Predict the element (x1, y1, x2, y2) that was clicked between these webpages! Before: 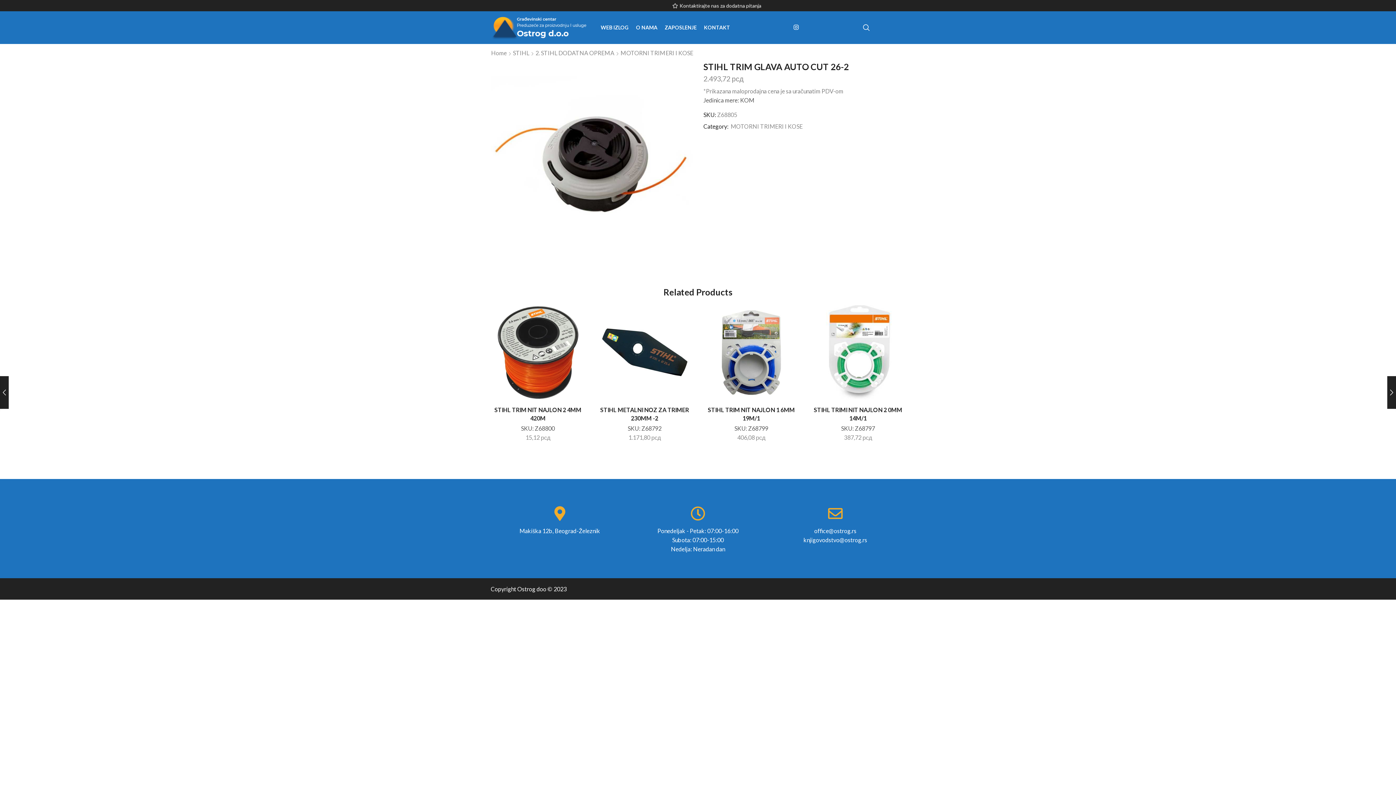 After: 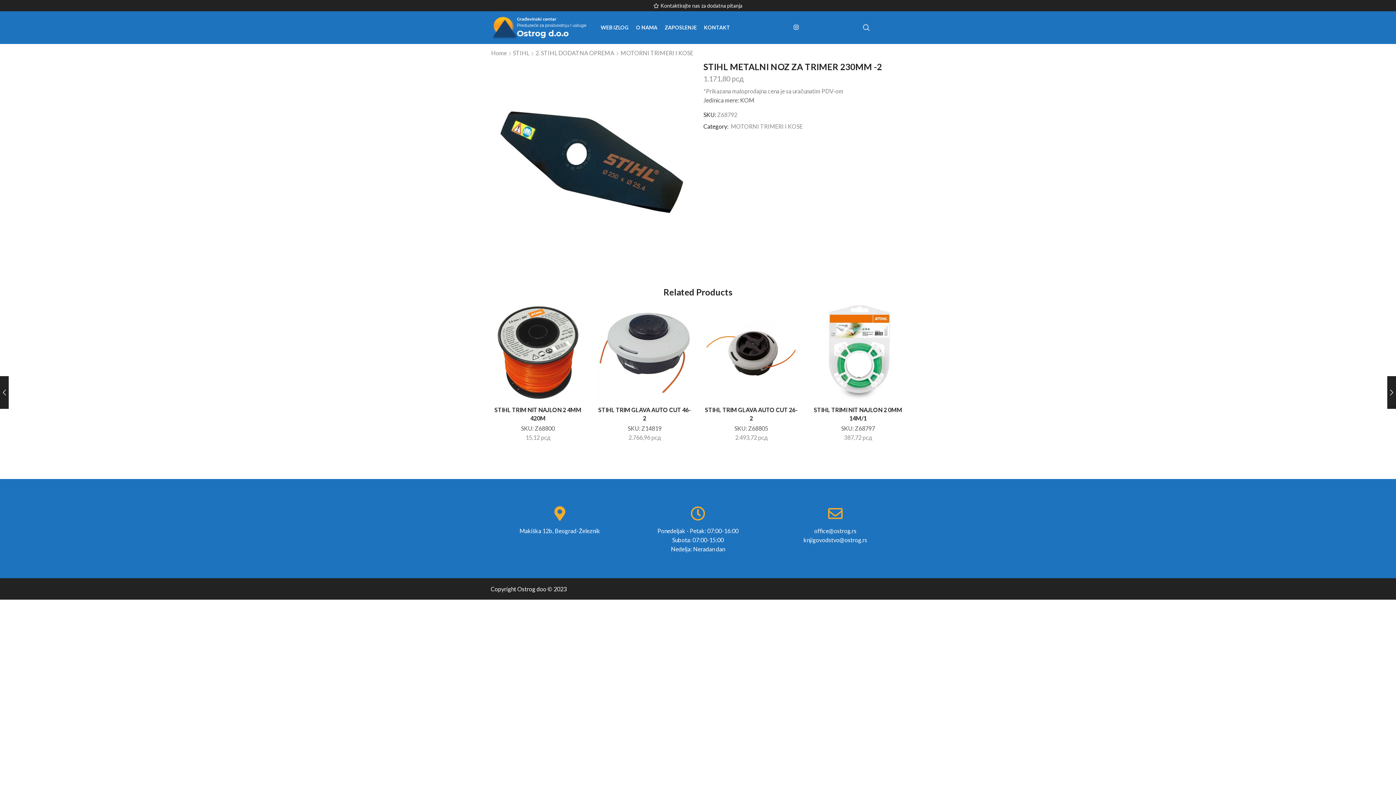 Action: bbox: (597, 405, 692, 422) label: STIHL METALNI NOZ ZA TRIMER 230MM -2